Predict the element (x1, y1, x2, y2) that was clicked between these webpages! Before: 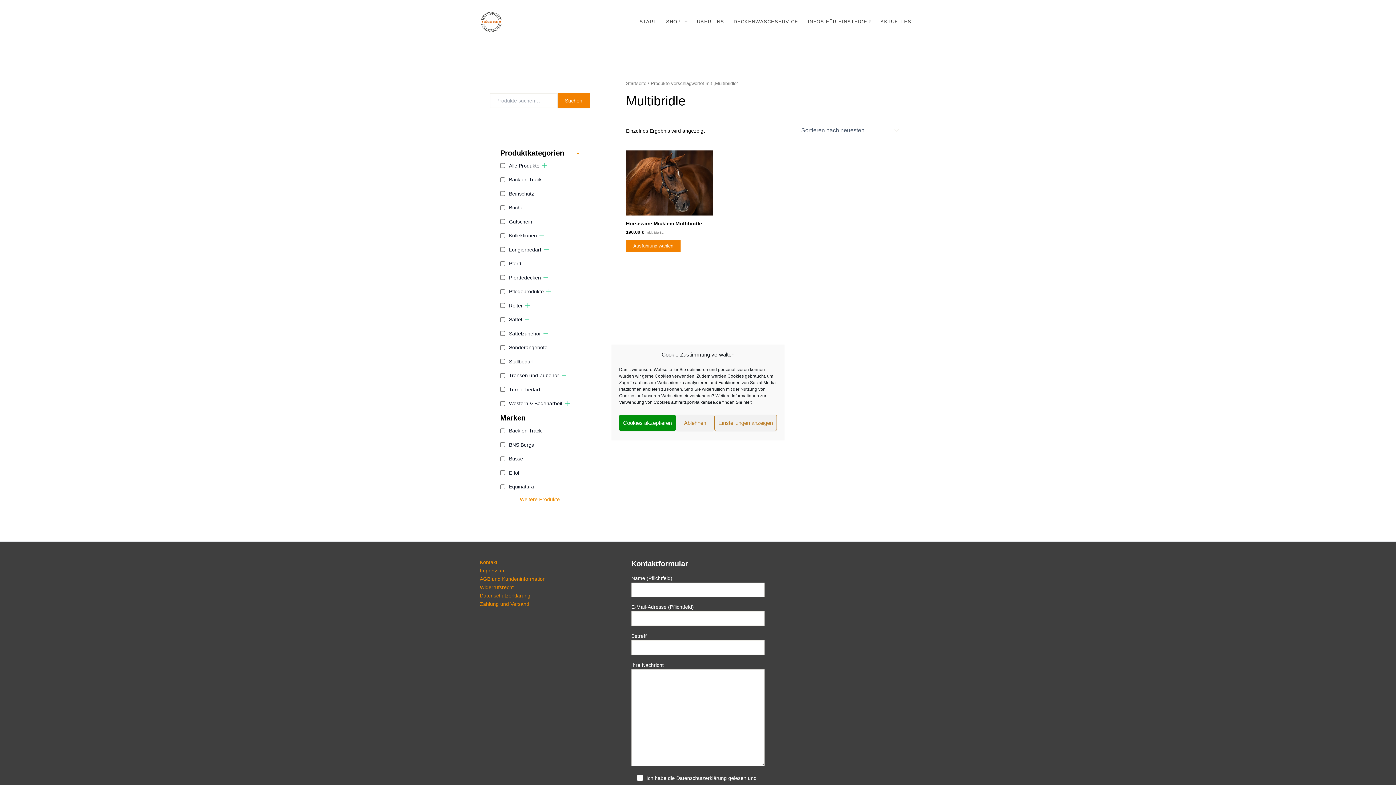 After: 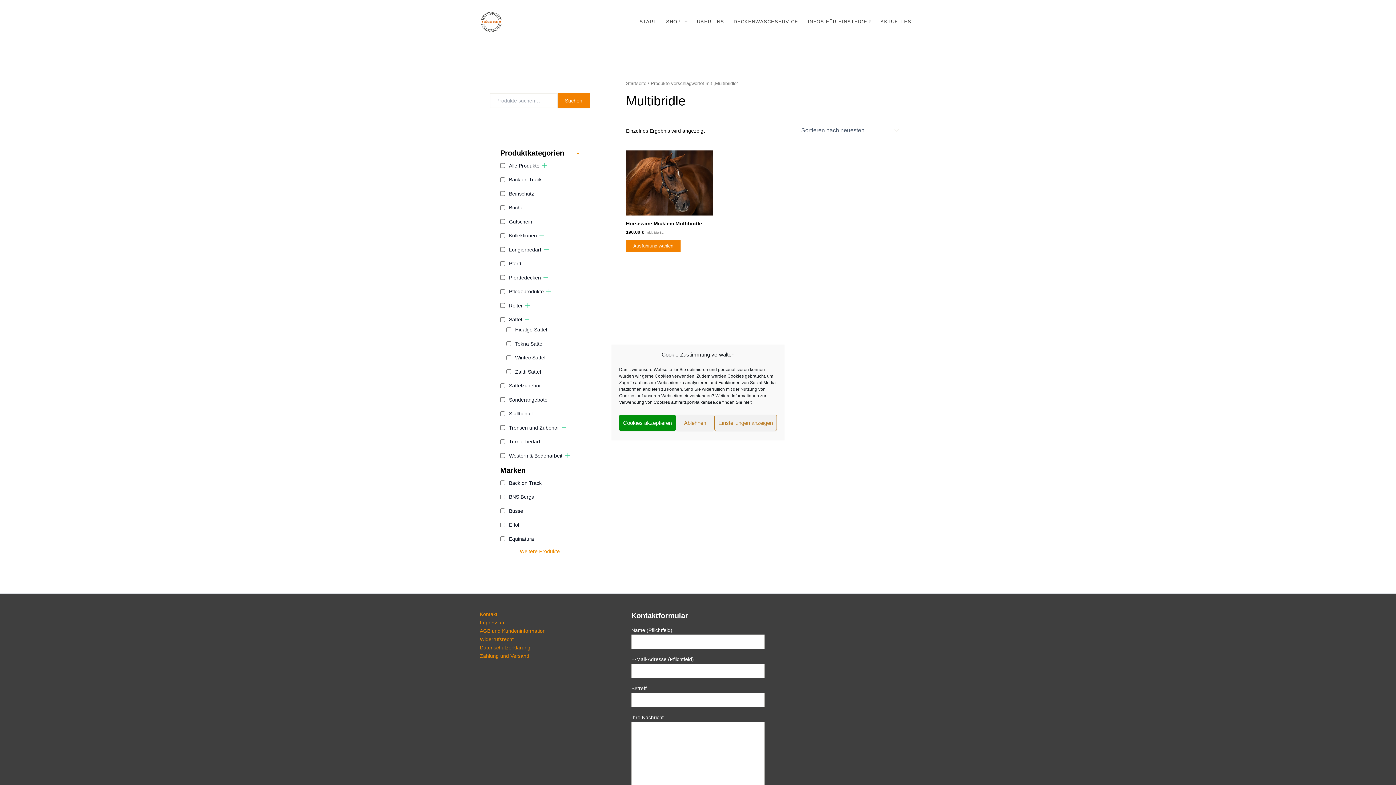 Action: bbox: (524, 317, 529, 322)